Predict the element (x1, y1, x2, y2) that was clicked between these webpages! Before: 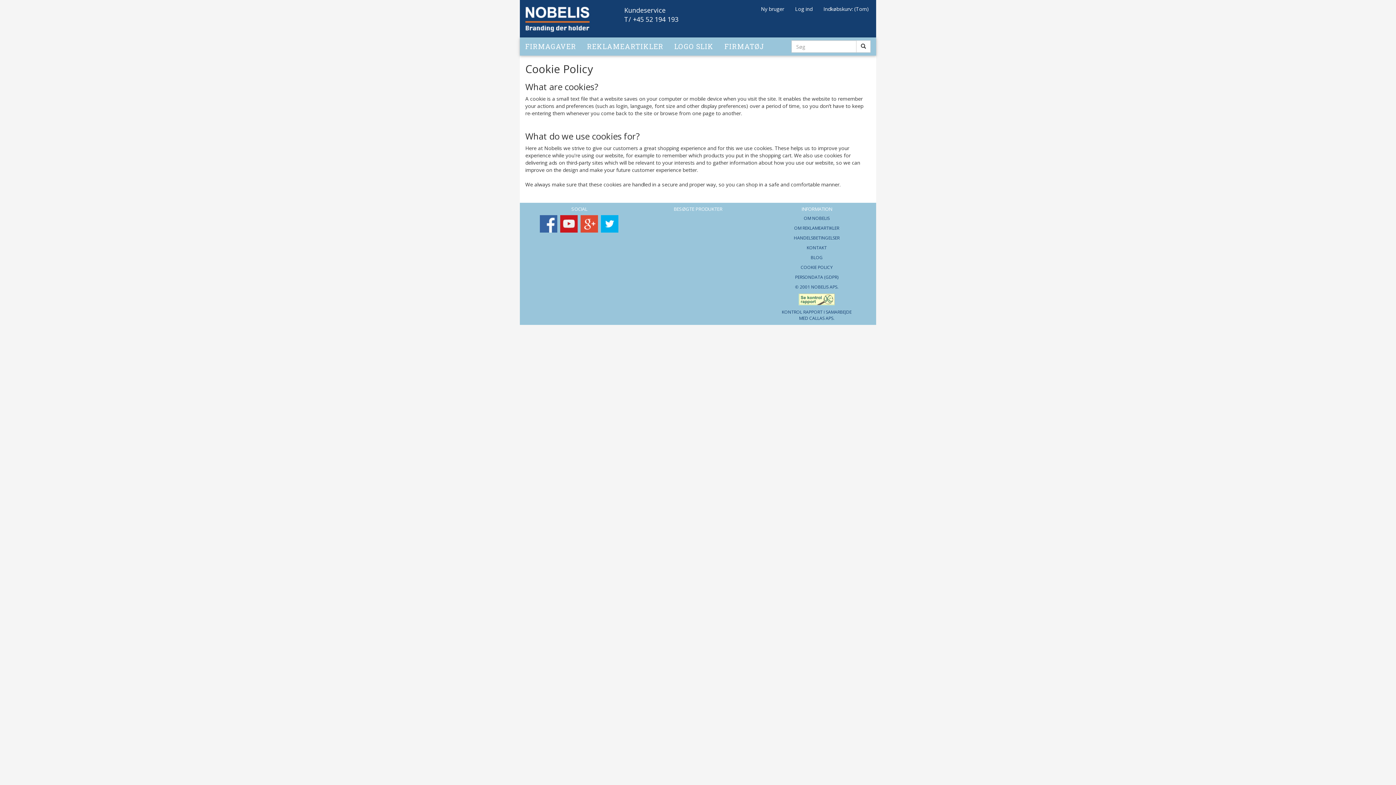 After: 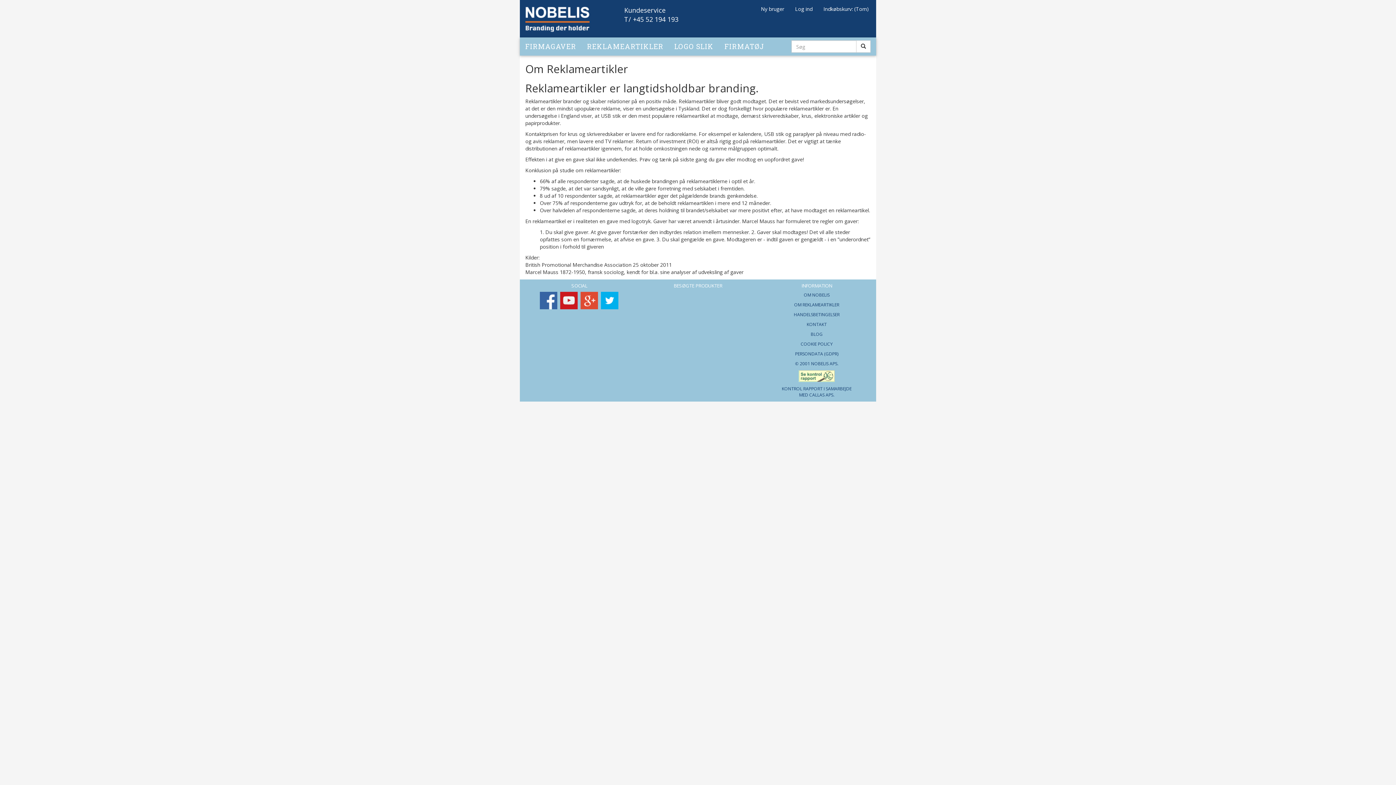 Action: bbox: (794, 225, 839, 231) label: OM REKLAMEARTIKLER